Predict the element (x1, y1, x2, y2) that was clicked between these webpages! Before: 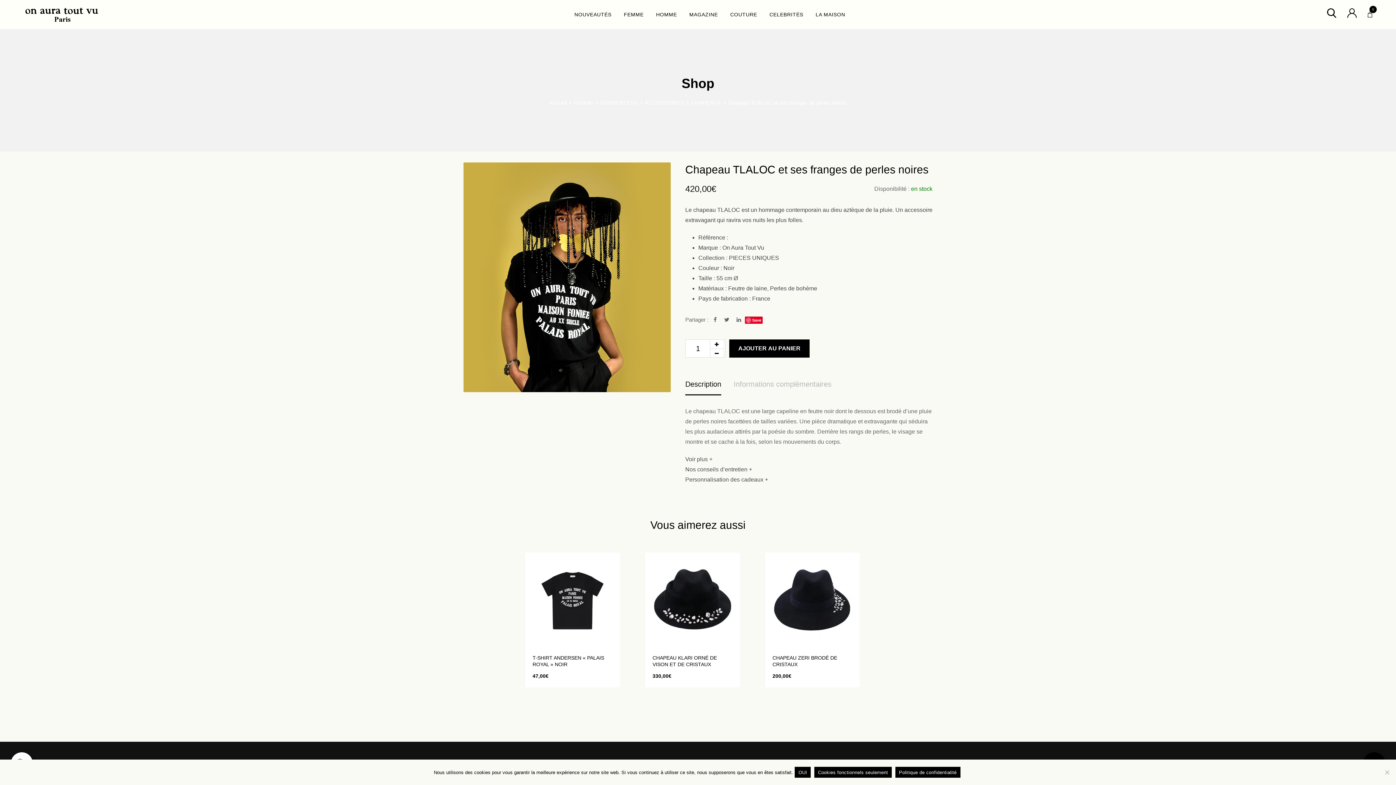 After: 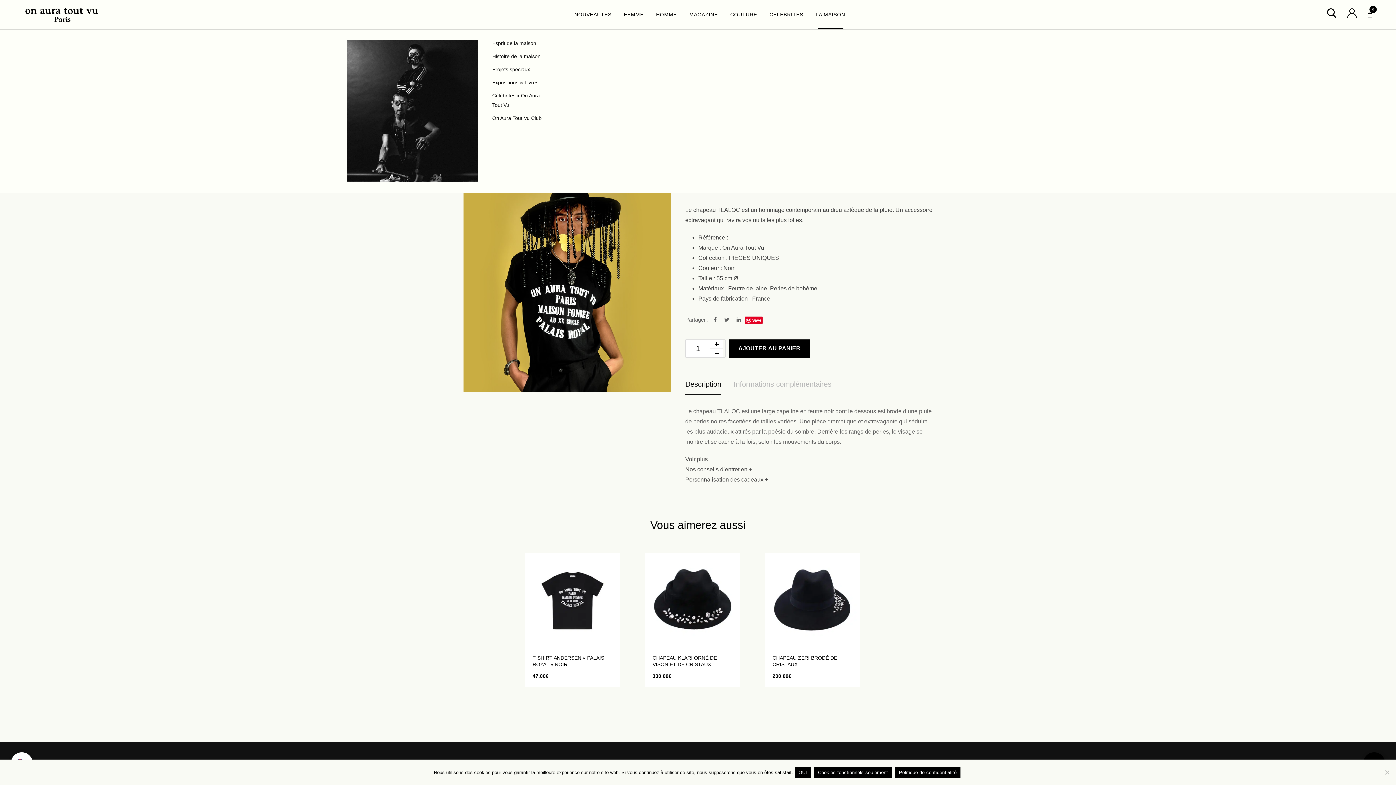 Action: bbox: (810, 0, 850, 29) label: LA MAISON